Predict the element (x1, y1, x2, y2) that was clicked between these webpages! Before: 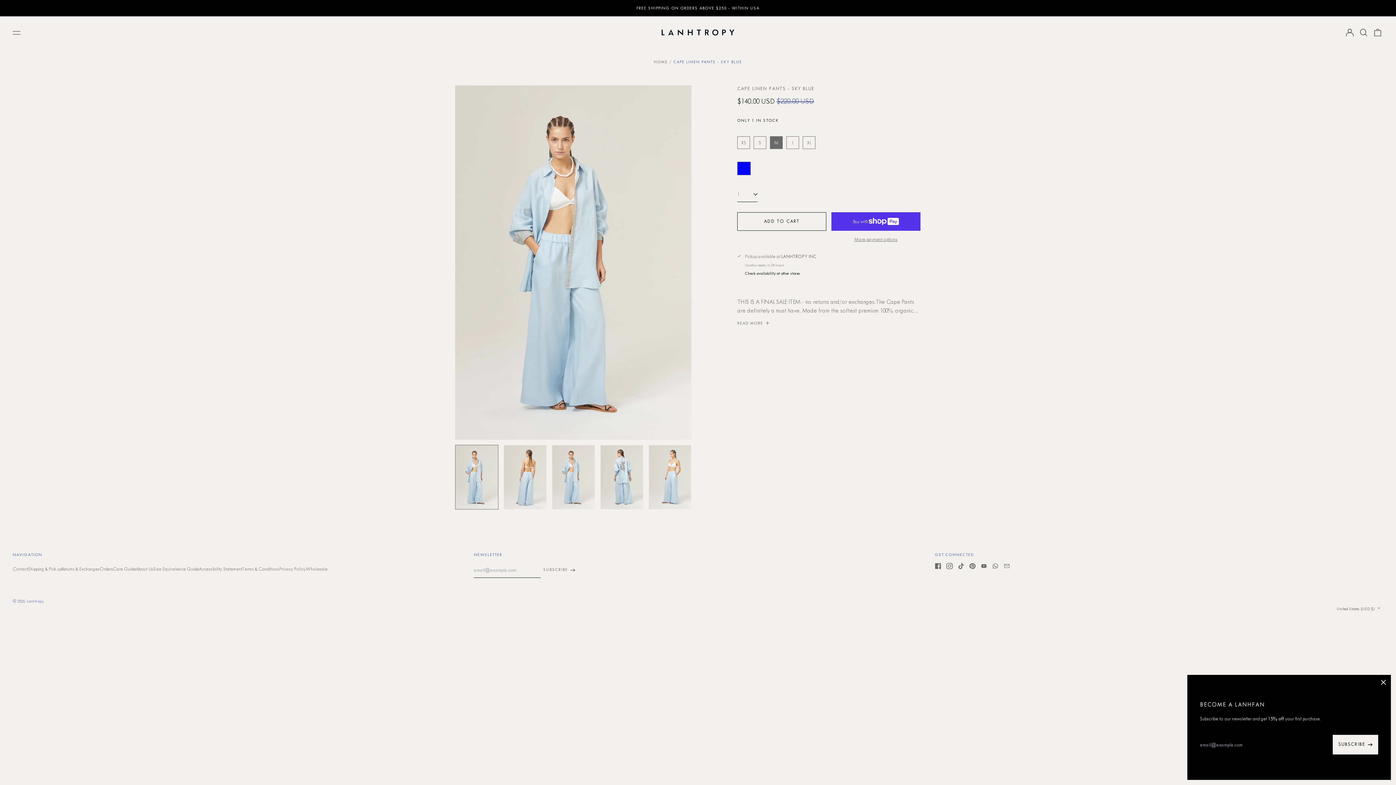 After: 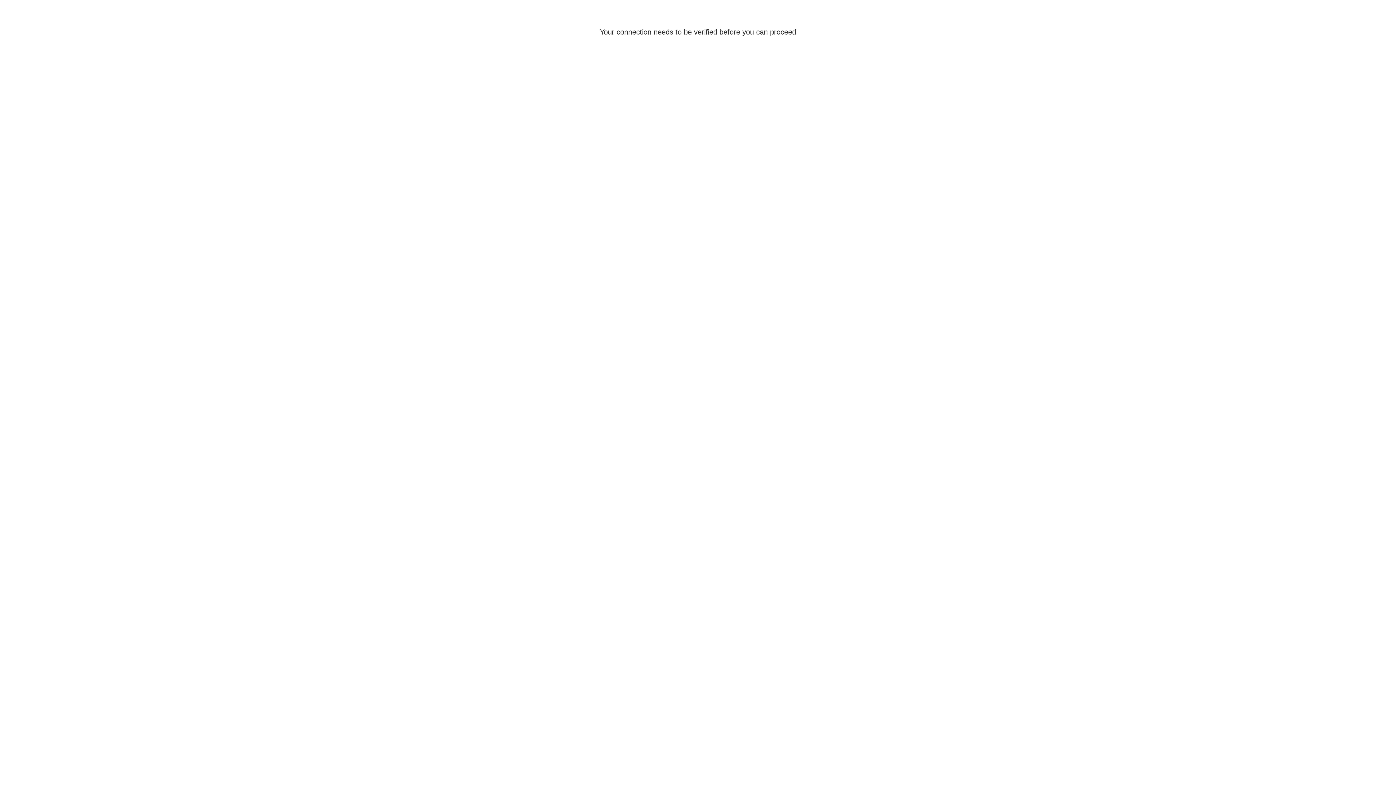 Action: label: Log in bbox: (1344, 26, 1355, 38)